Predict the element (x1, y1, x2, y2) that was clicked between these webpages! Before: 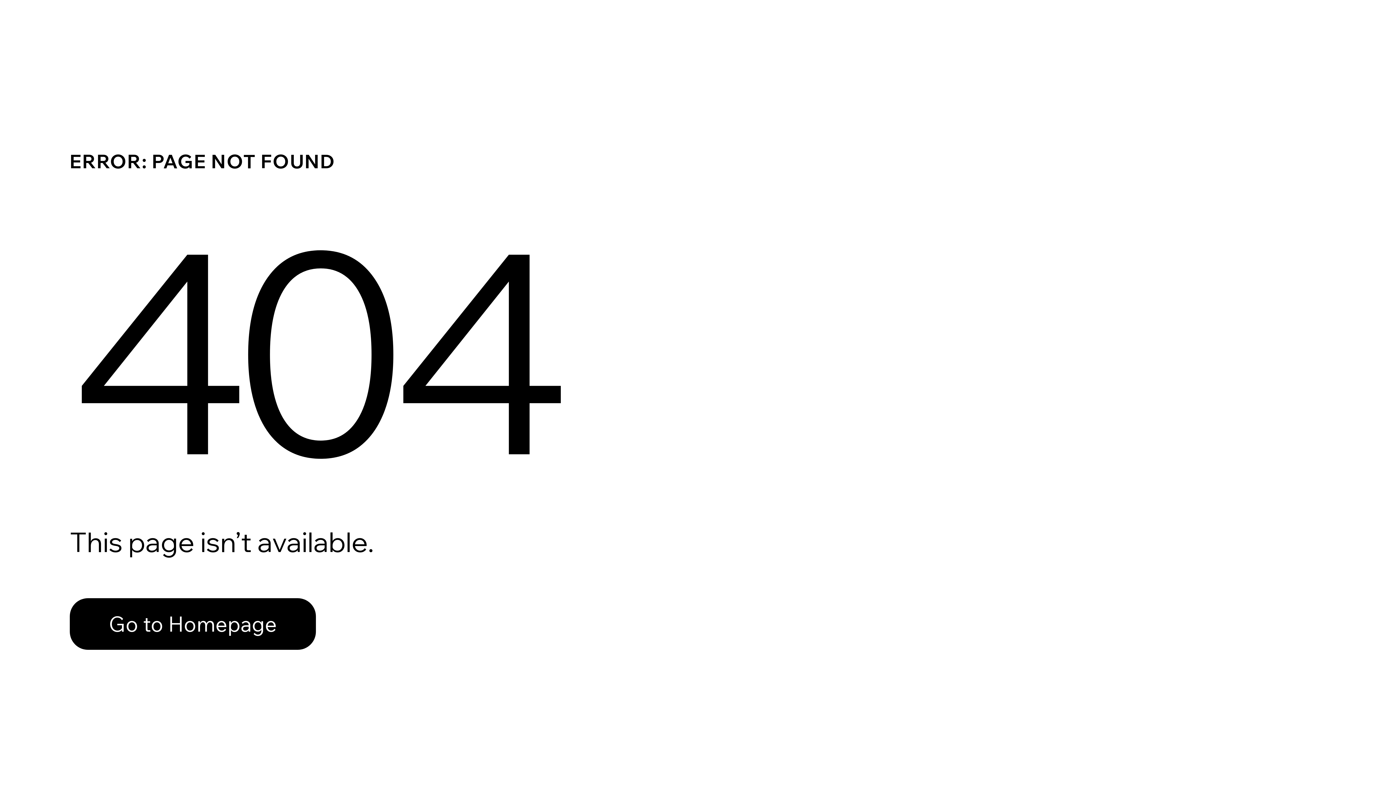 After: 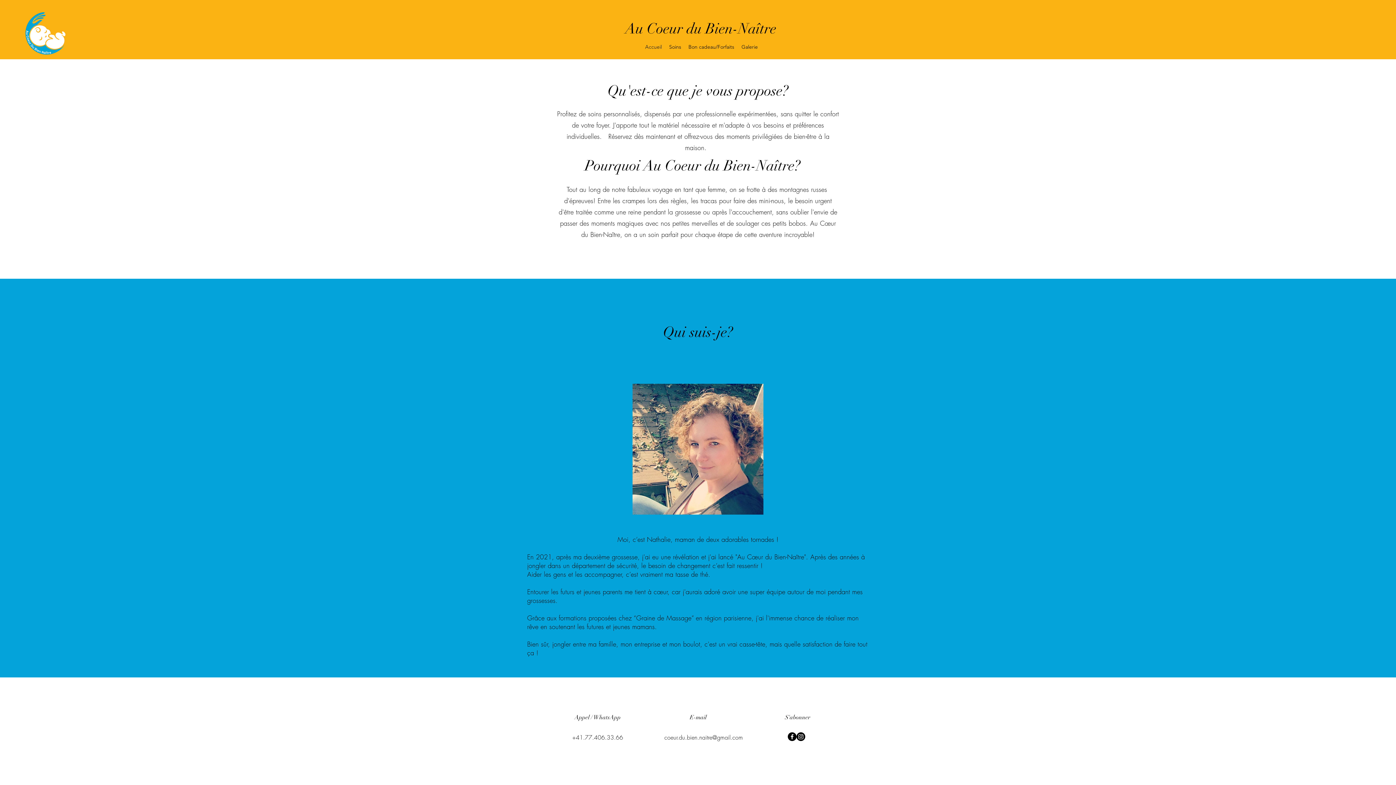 Action: label: Go to Homepage bbox: (69, 582, 768, 659)